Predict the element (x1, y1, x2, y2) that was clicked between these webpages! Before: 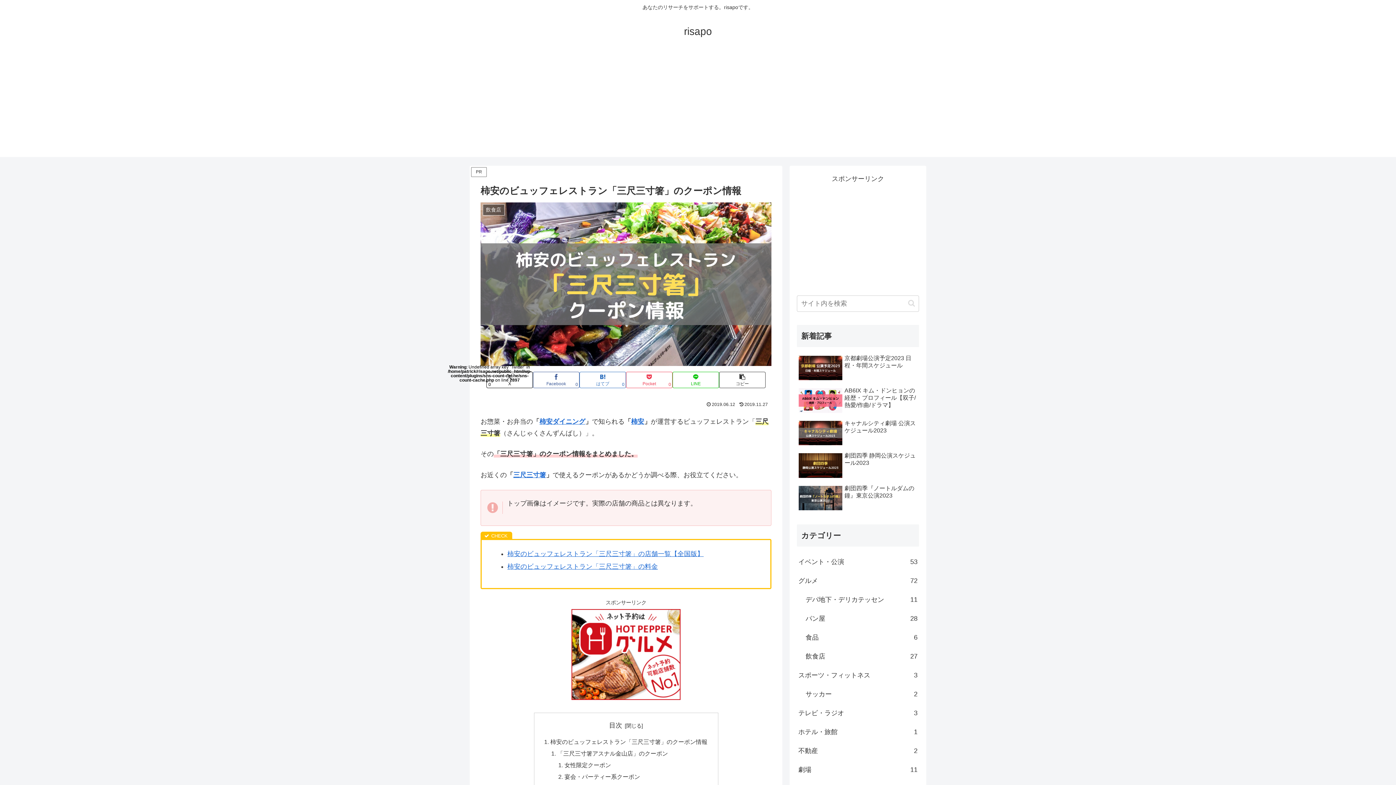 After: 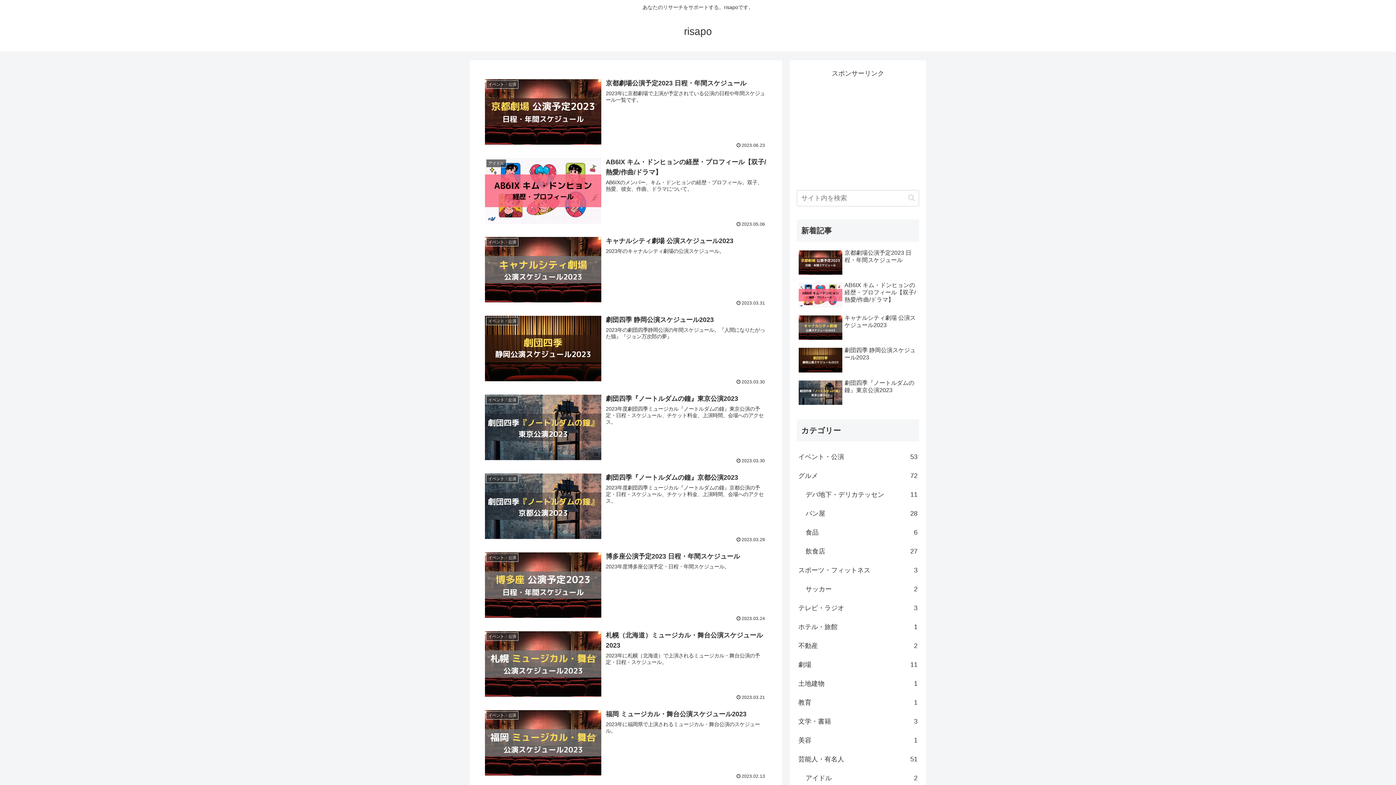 Action: bbox: (677, 29, 718, 36) label: risapo